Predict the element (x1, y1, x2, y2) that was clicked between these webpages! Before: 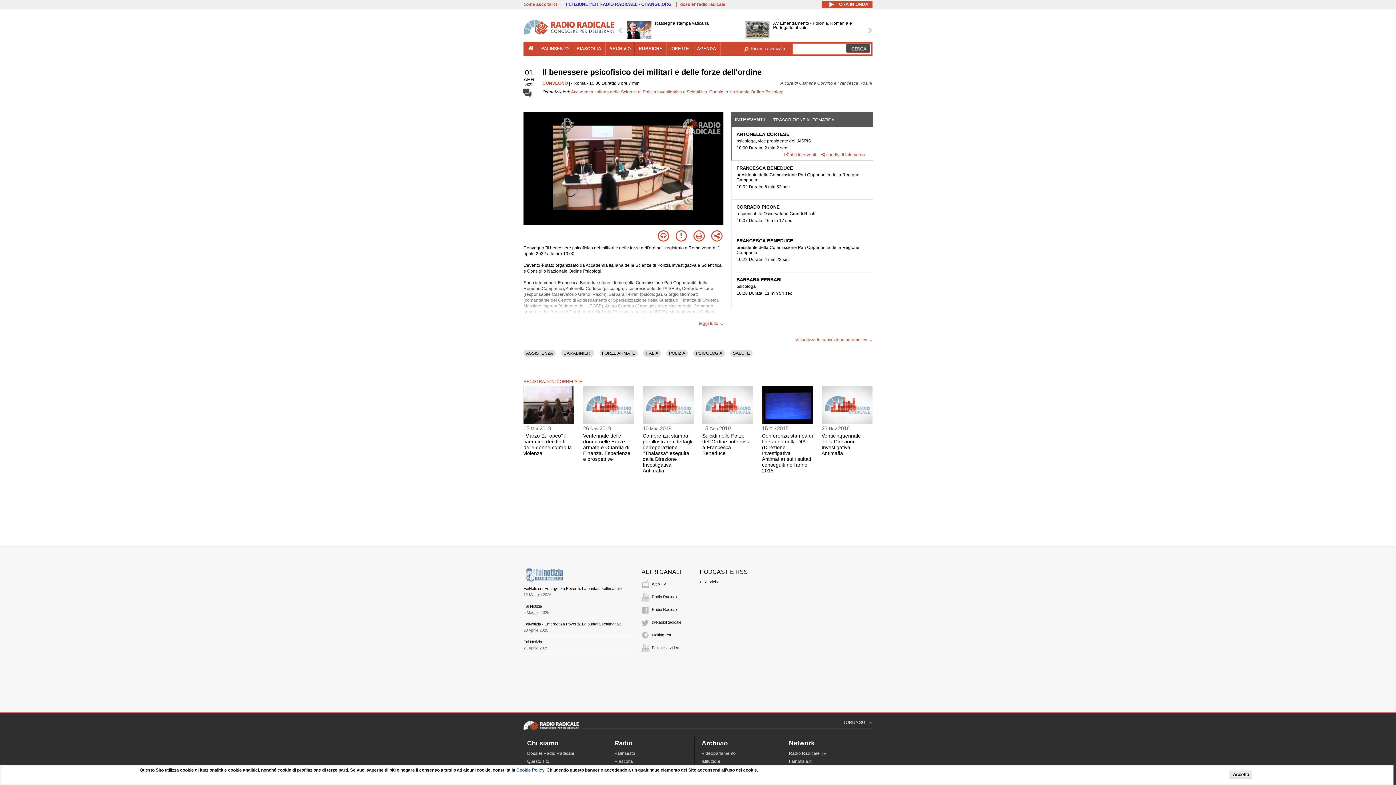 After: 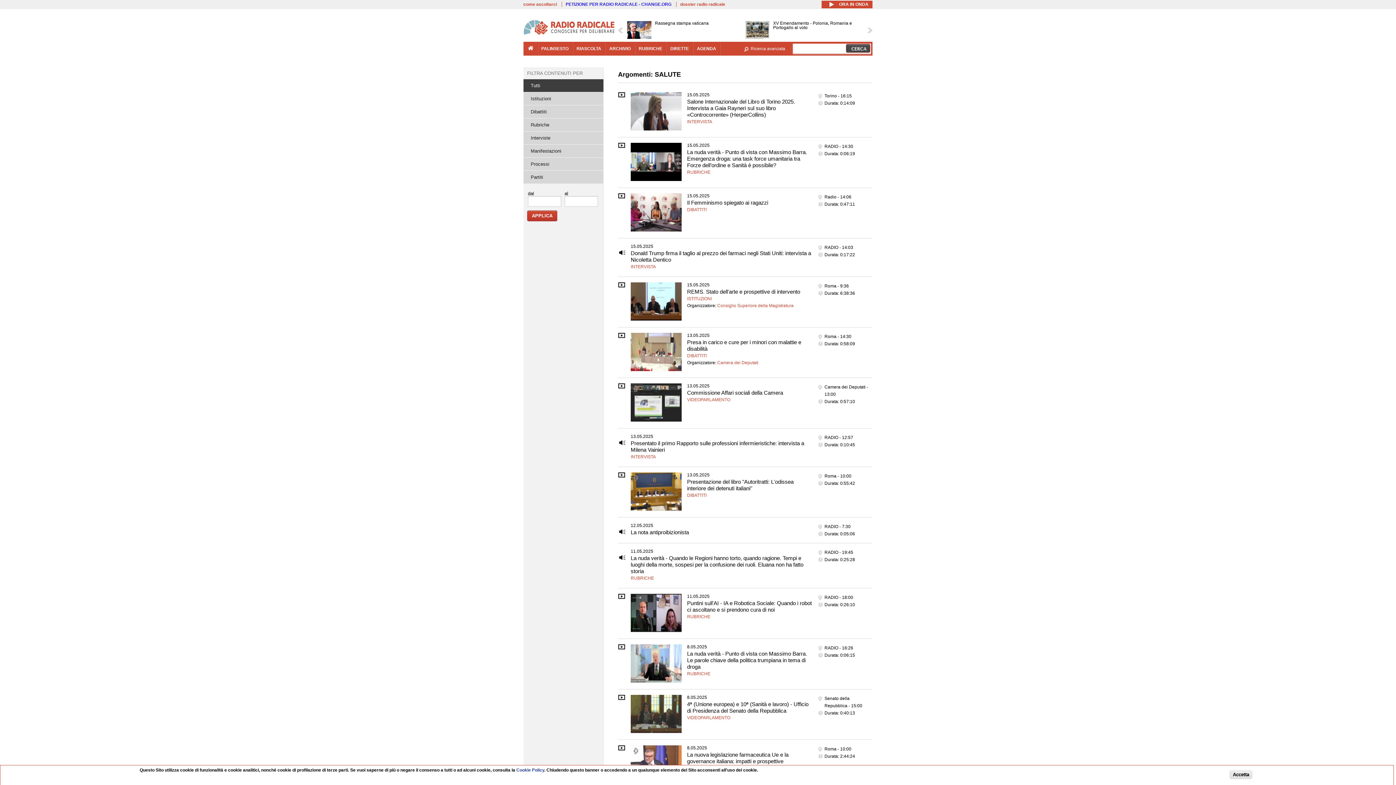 Action: bbox: (733, 351, 750, 356) label: SALUTE